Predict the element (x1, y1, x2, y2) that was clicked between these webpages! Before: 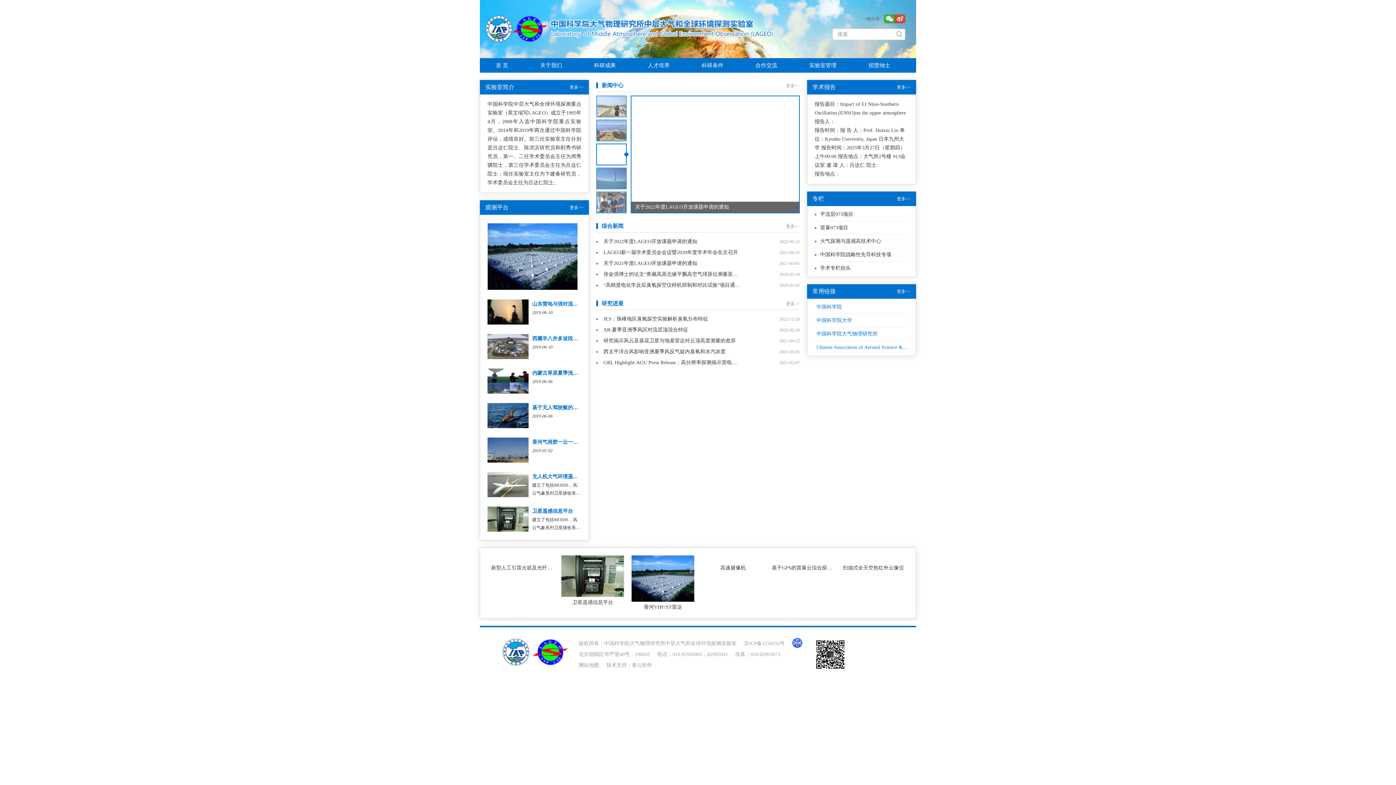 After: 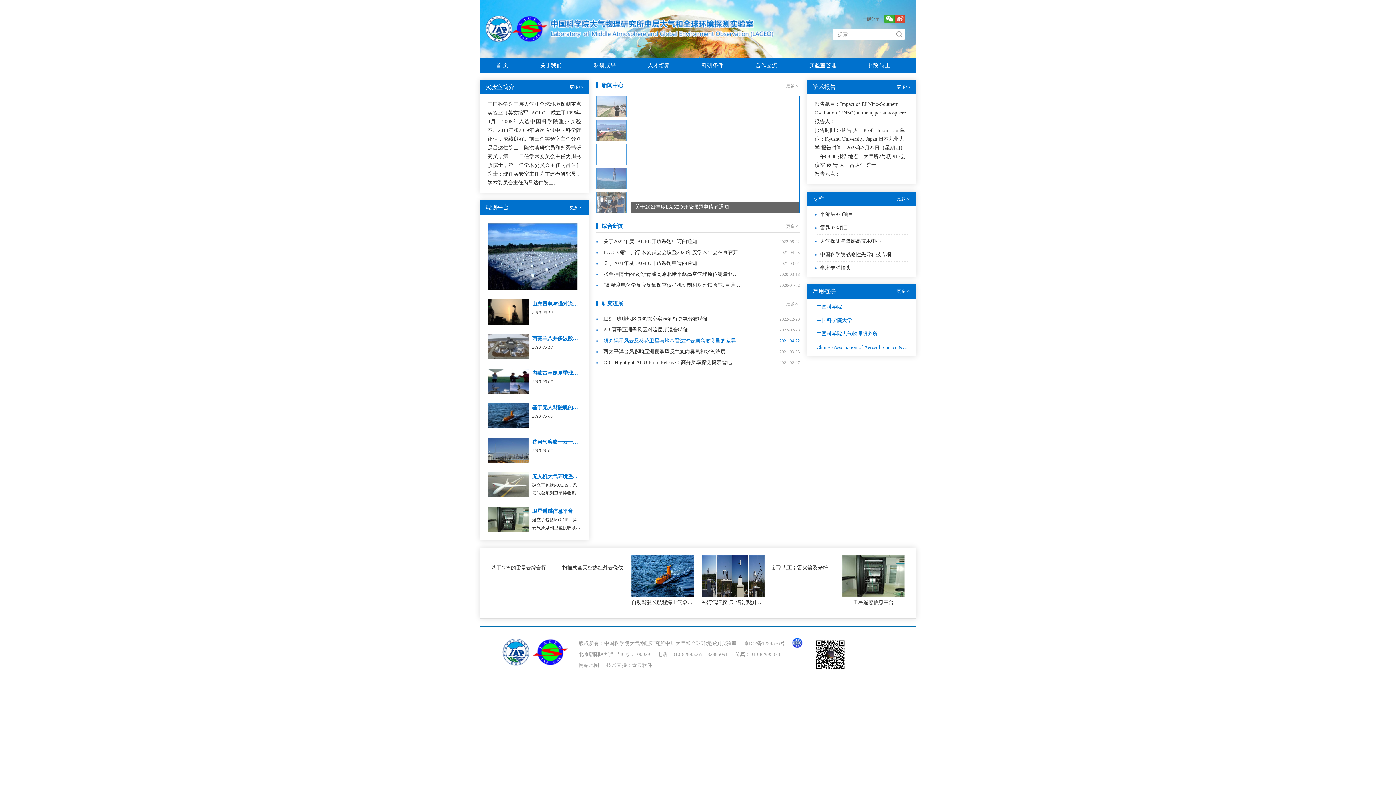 Action: bbox: (603, 335, 741, 346) label: 研究揭示风云及葵花卫星与地基雷达对云顶高度测量的差异